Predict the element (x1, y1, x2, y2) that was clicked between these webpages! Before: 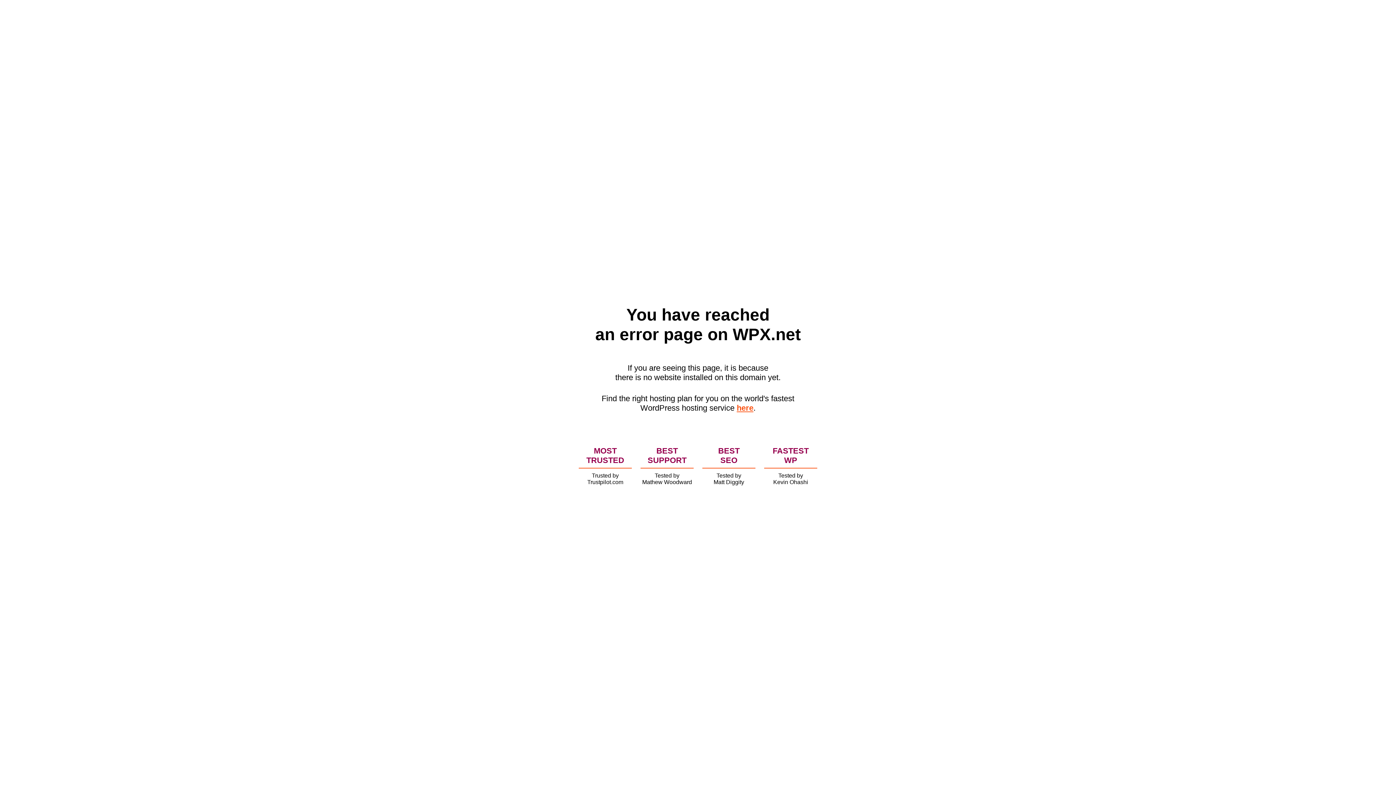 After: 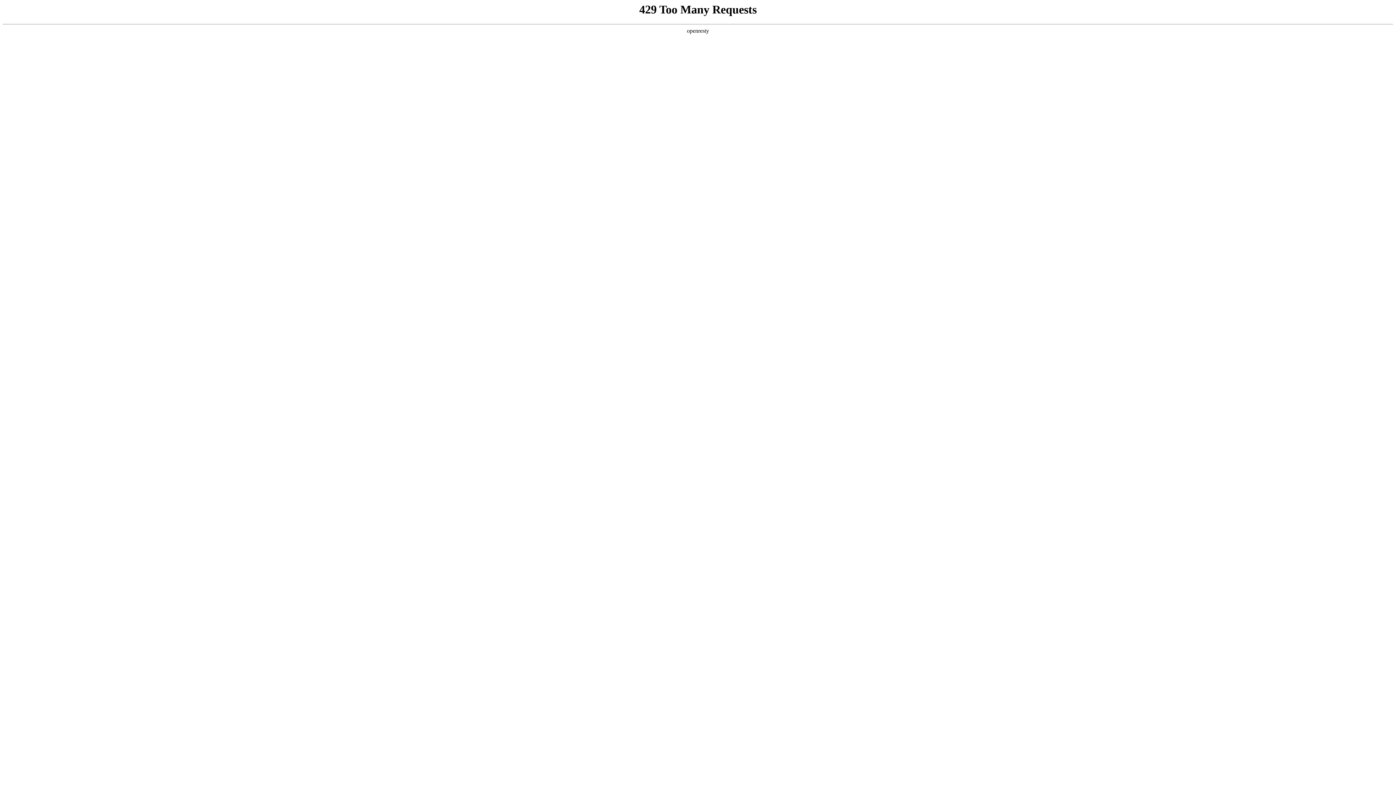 Action: bbox: (736, 403, 753, 412) label: here